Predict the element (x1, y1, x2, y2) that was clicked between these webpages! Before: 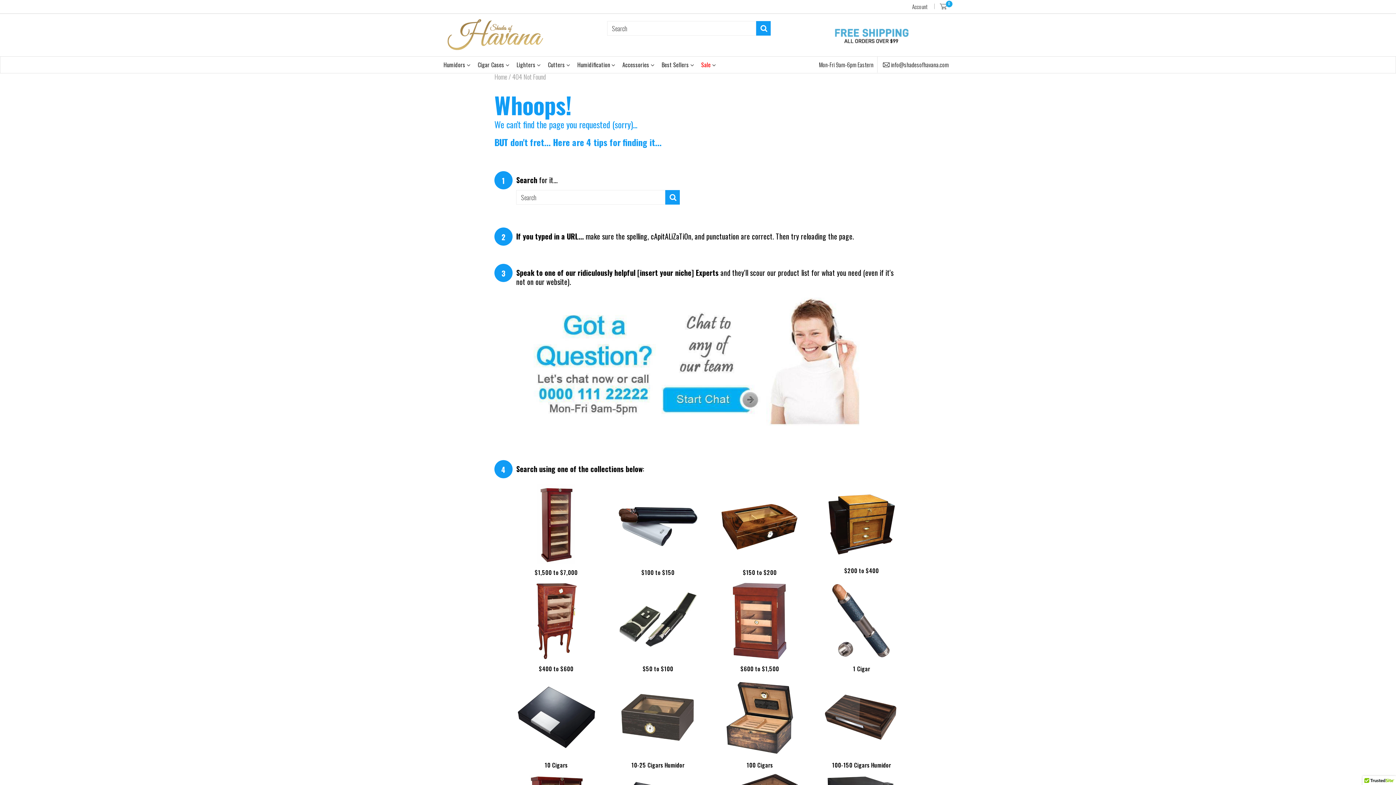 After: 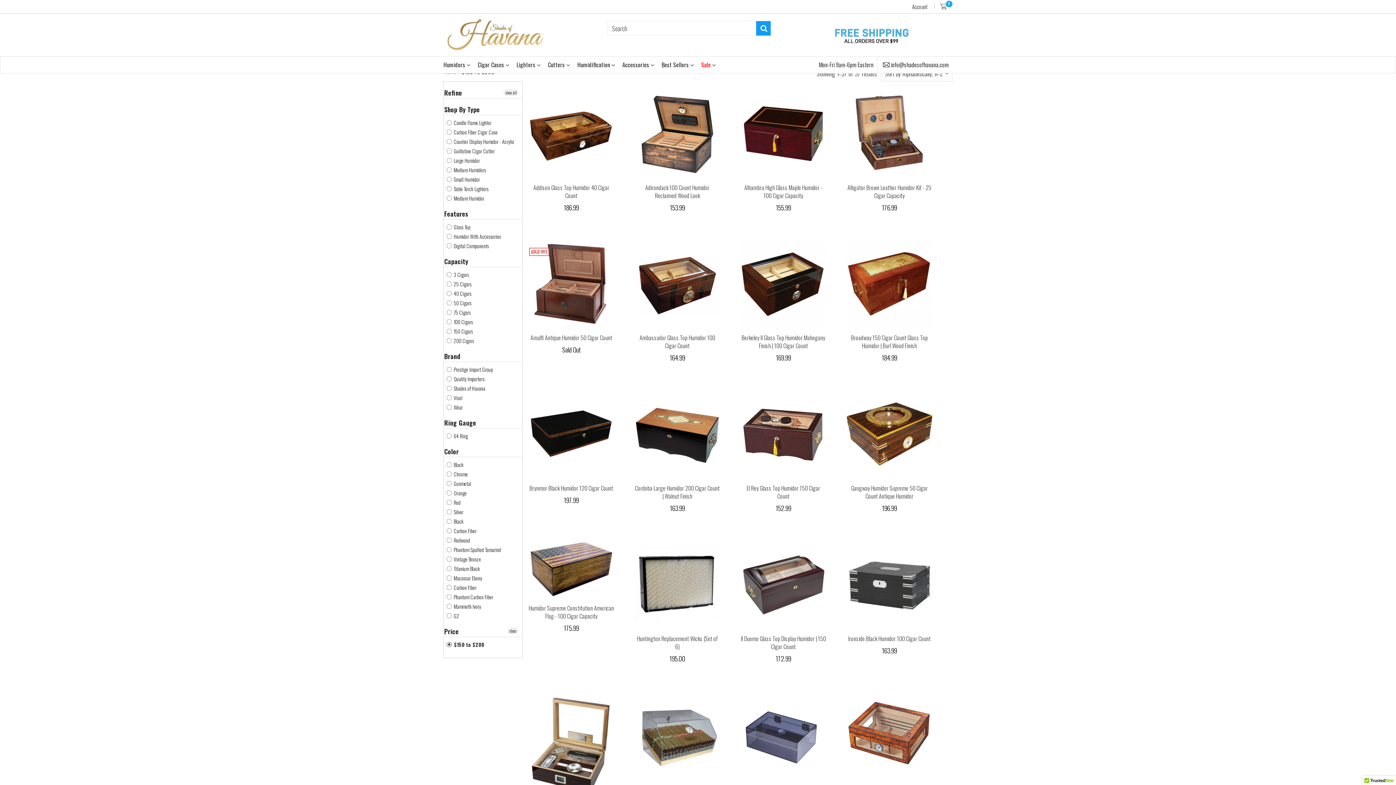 Action: label: $150 to $200 bbox: (720, 569, 800, 576)